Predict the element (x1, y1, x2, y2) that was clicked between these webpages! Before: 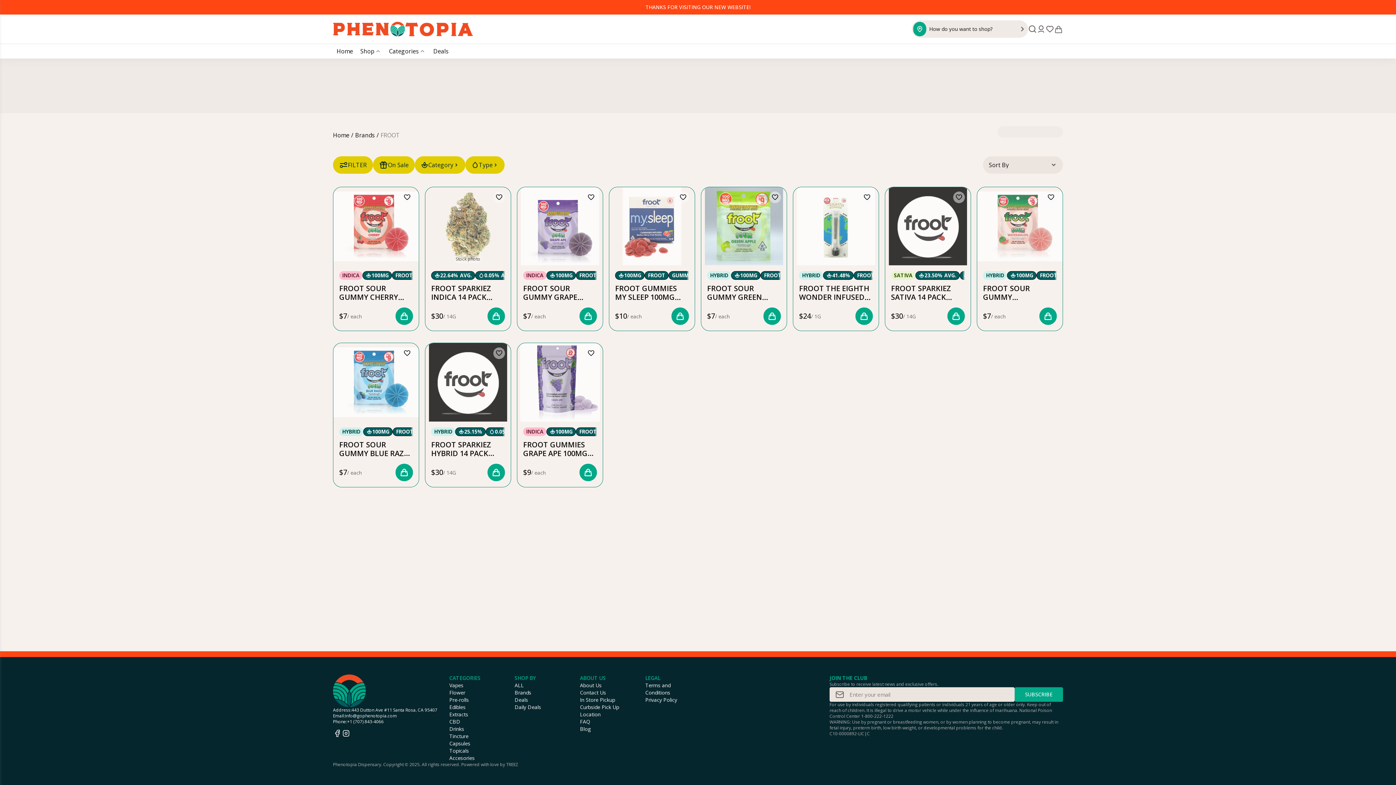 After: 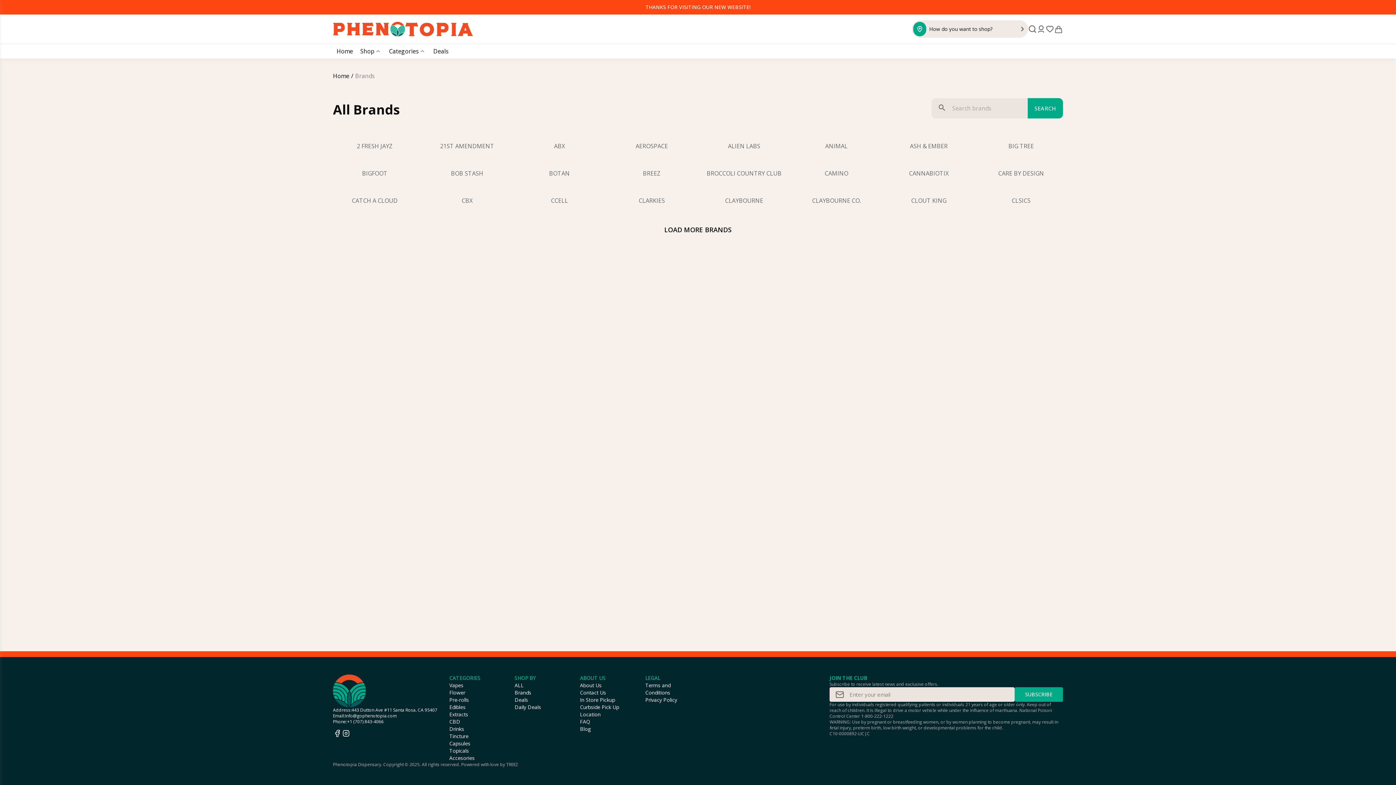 Action: bbox: (355, 131, 374, 139) label: Brands